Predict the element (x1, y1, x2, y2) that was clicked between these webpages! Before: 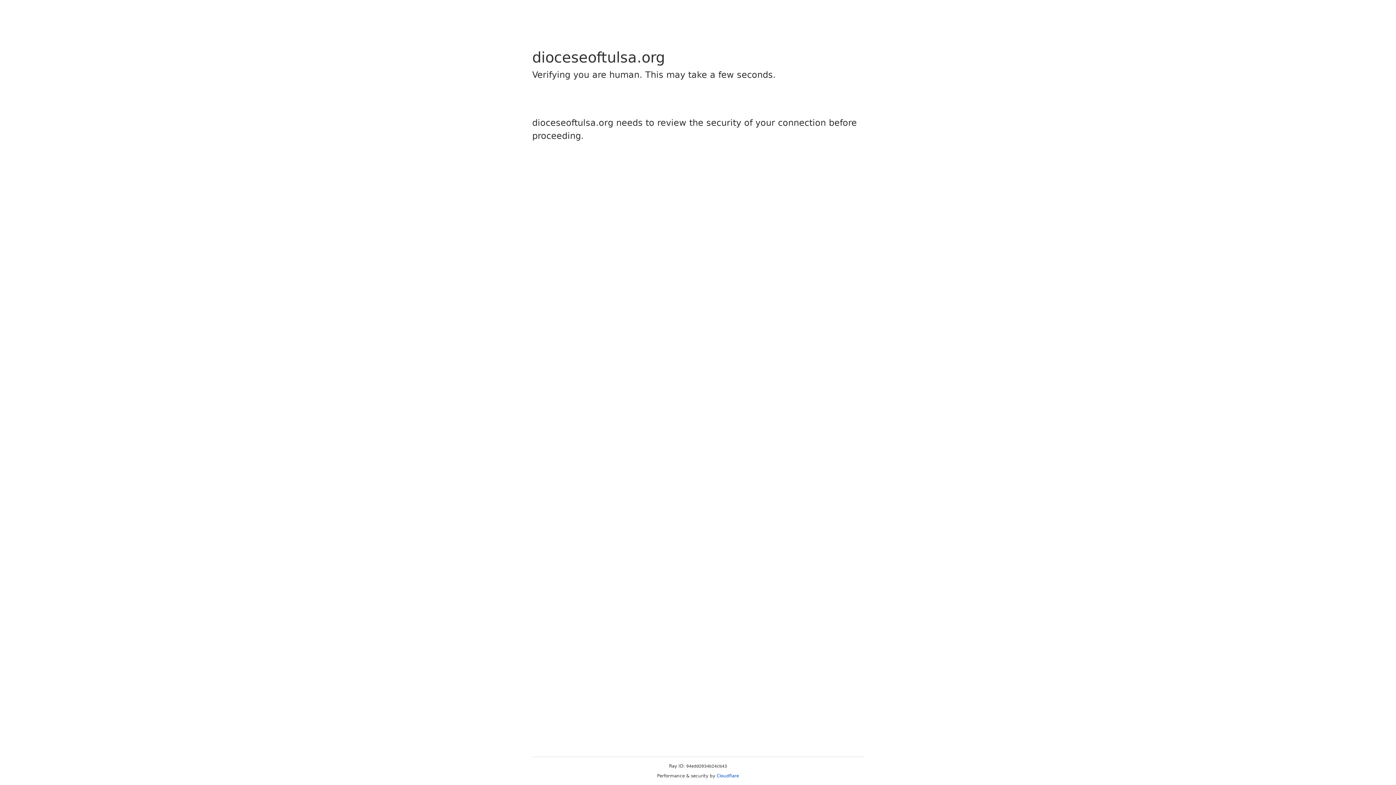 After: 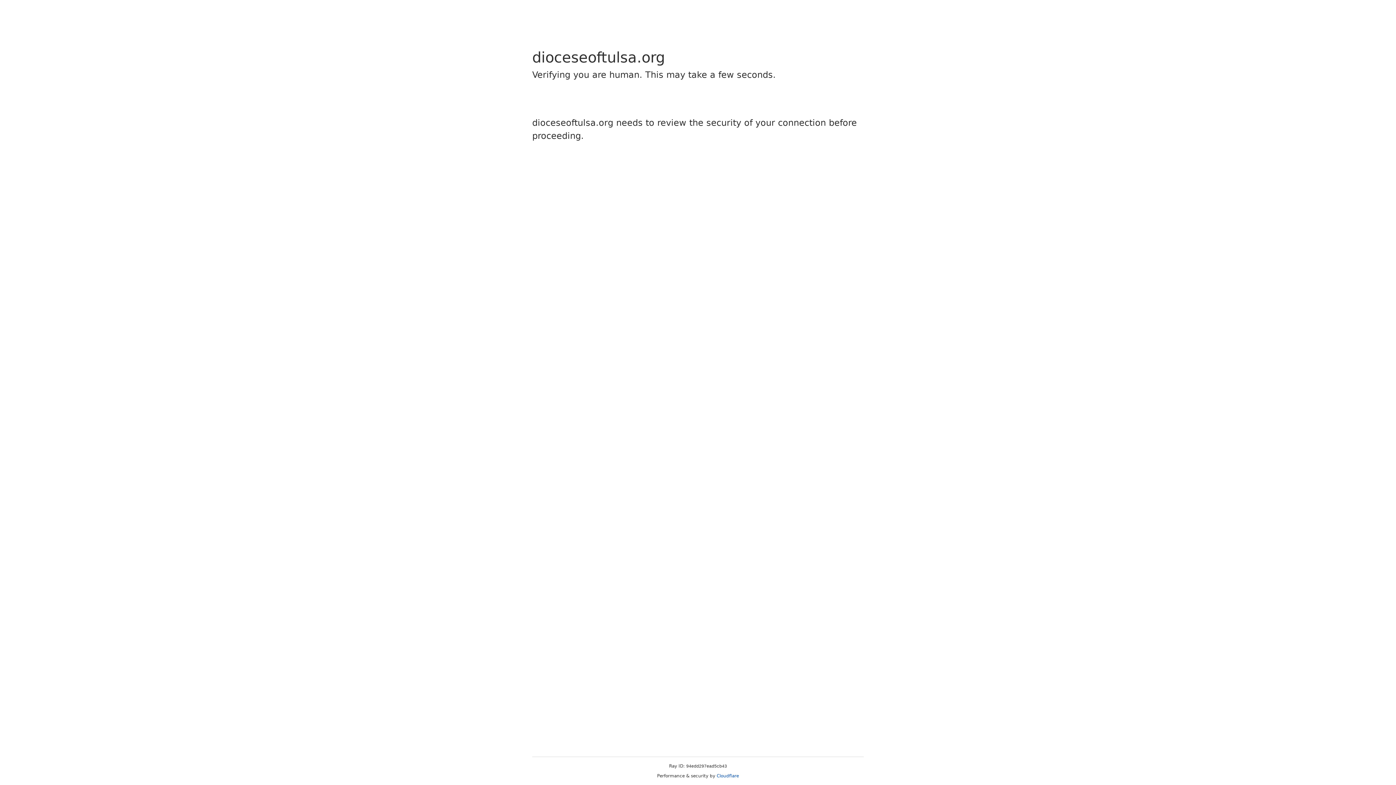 Action: bbox: (716, 773, 739, 778) label: Cloudflare